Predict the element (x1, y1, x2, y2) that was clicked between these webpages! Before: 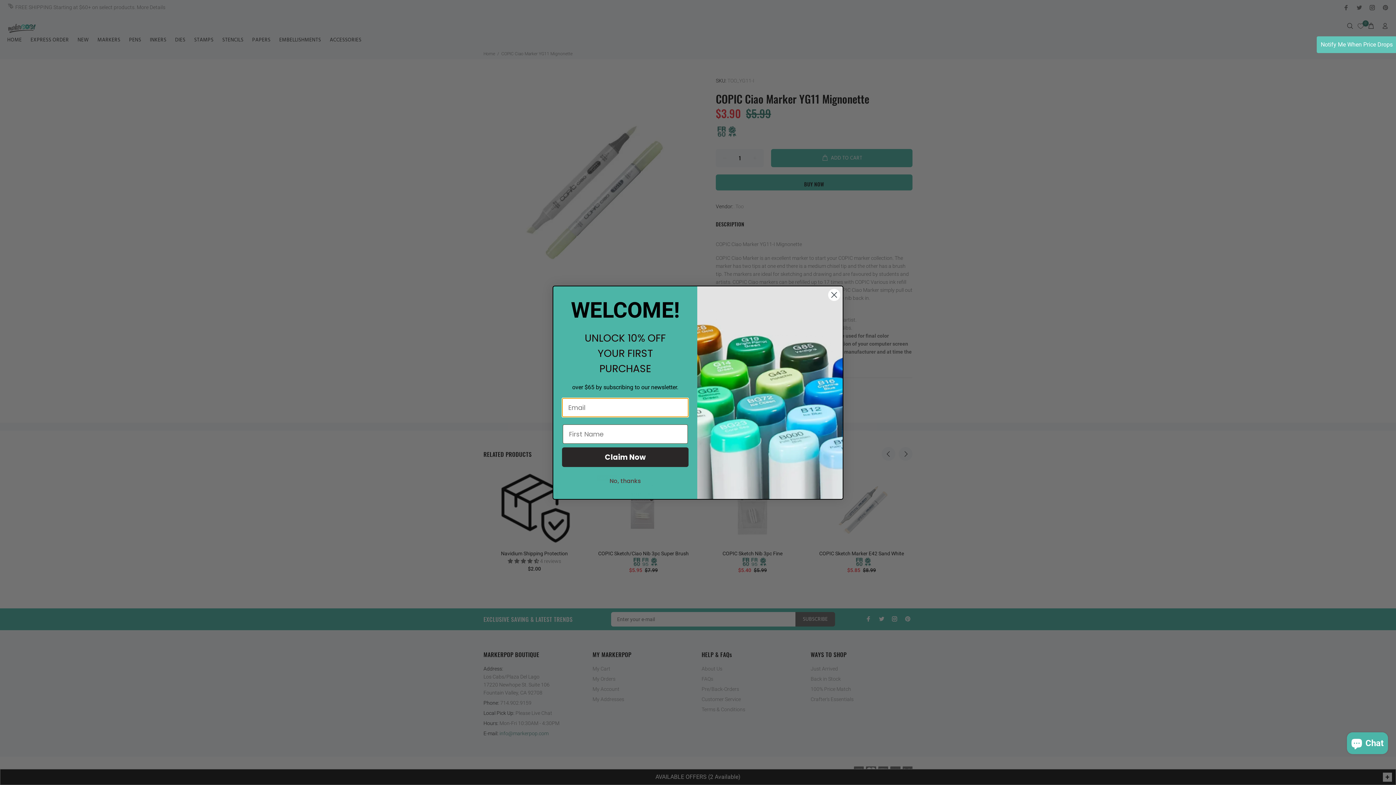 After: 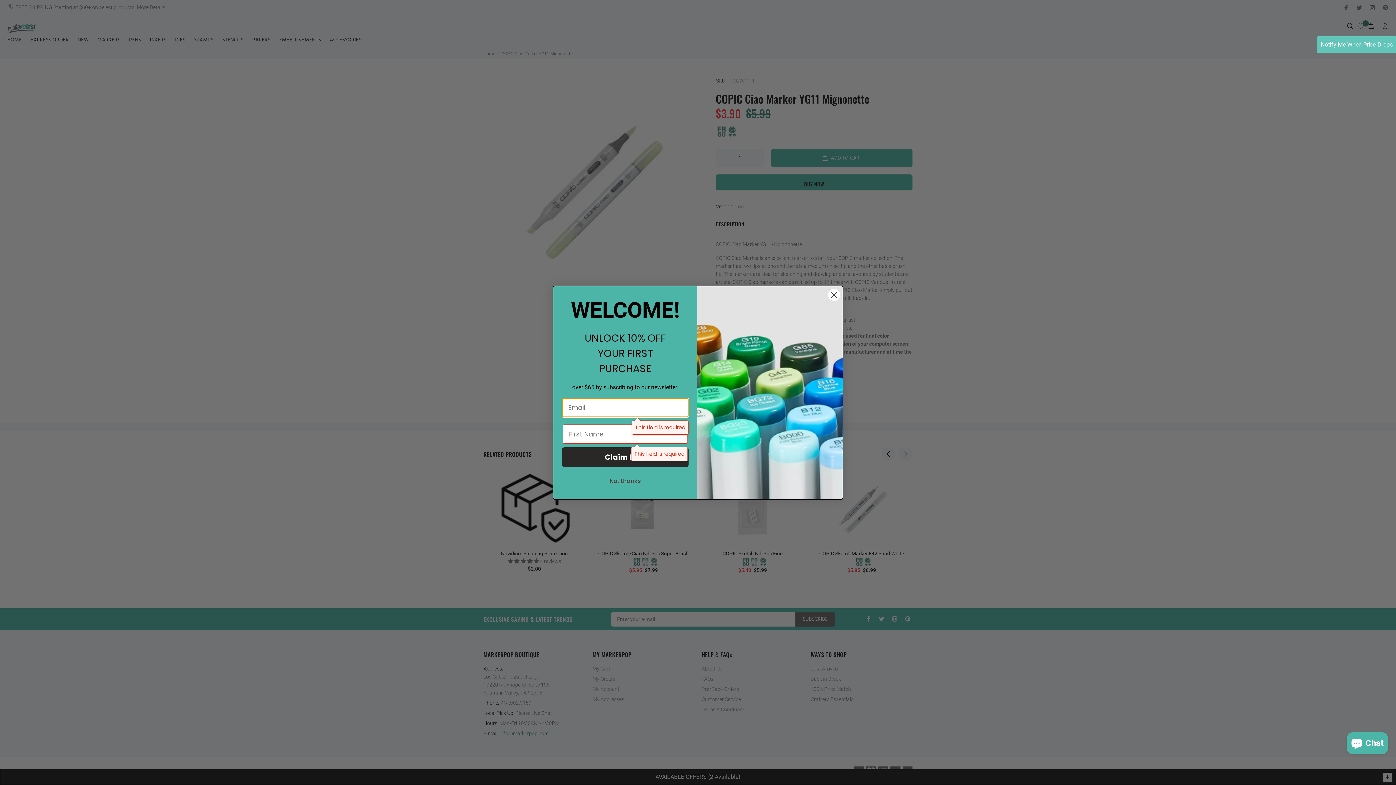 Action: bbox: (562, 447, 688, 467) label: Claim Now